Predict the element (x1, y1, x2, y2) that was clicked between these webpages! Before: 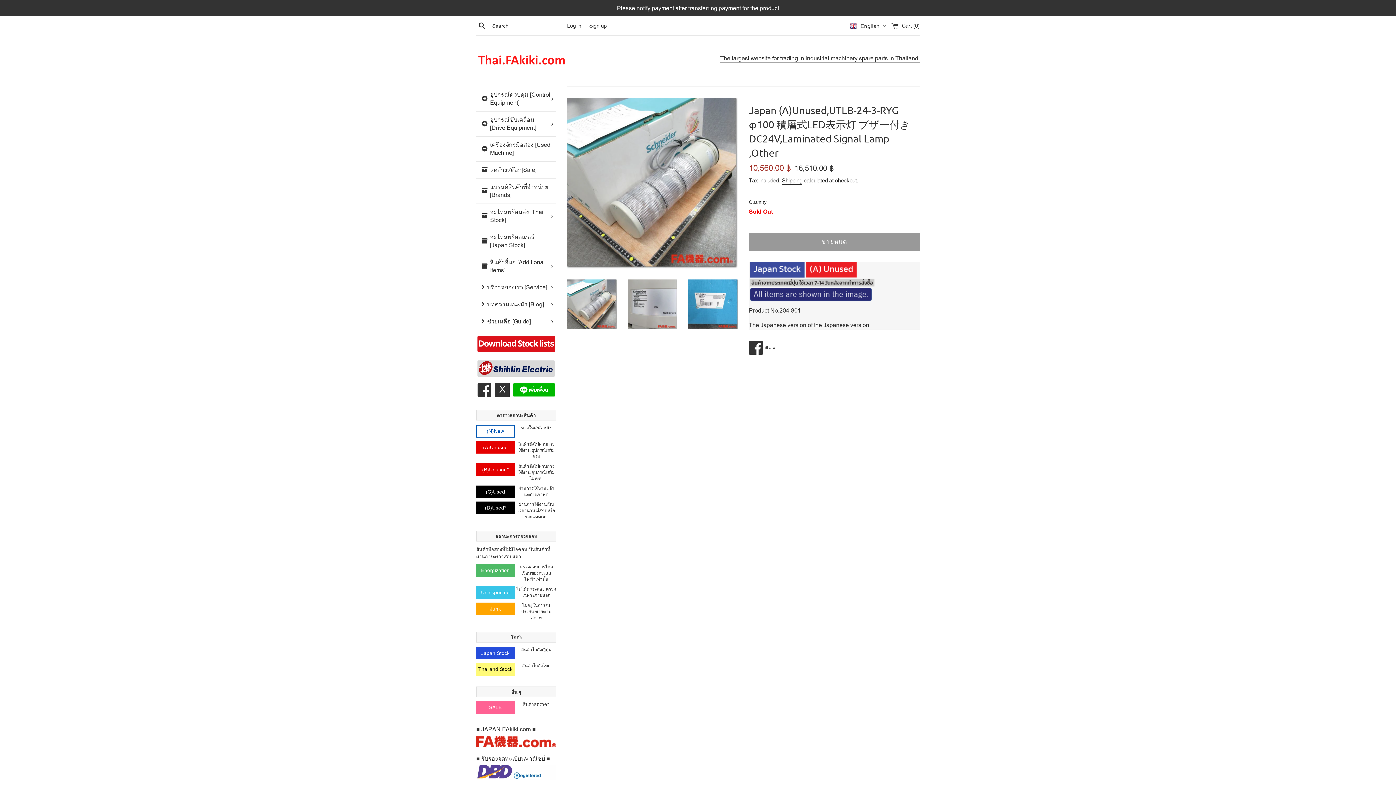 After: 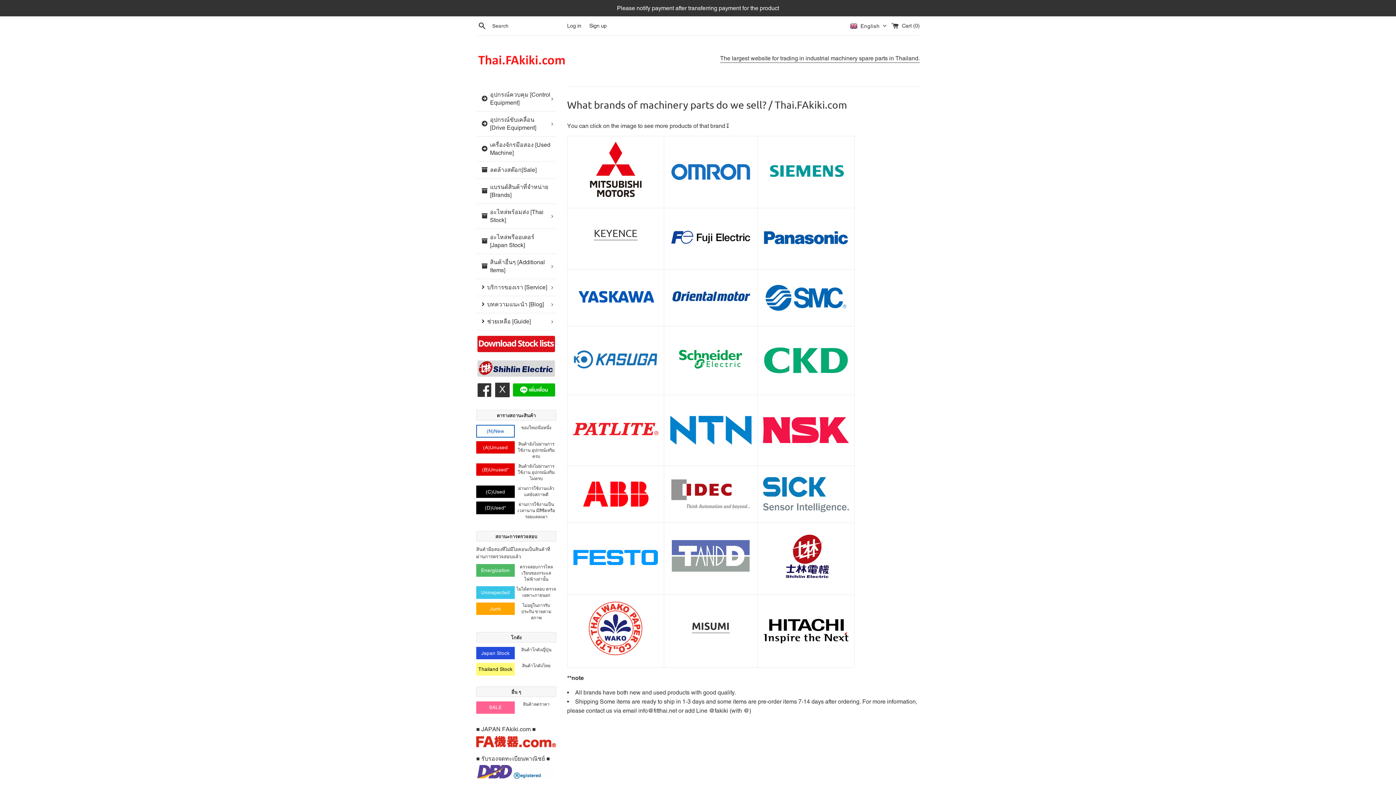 Action: bbox: (476, 178, 556, 203) label: แบรนด์สินค้าที่จำหน่าย [Brands]